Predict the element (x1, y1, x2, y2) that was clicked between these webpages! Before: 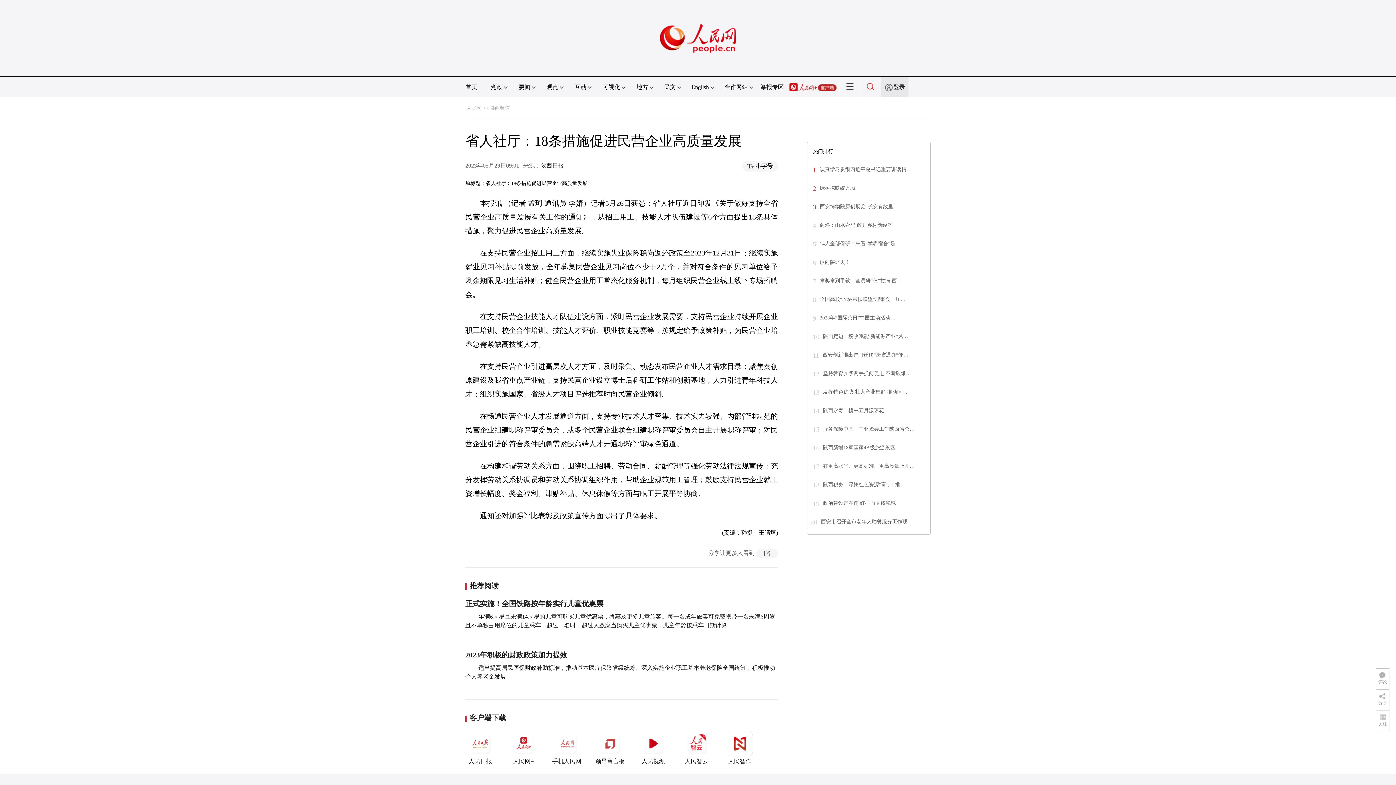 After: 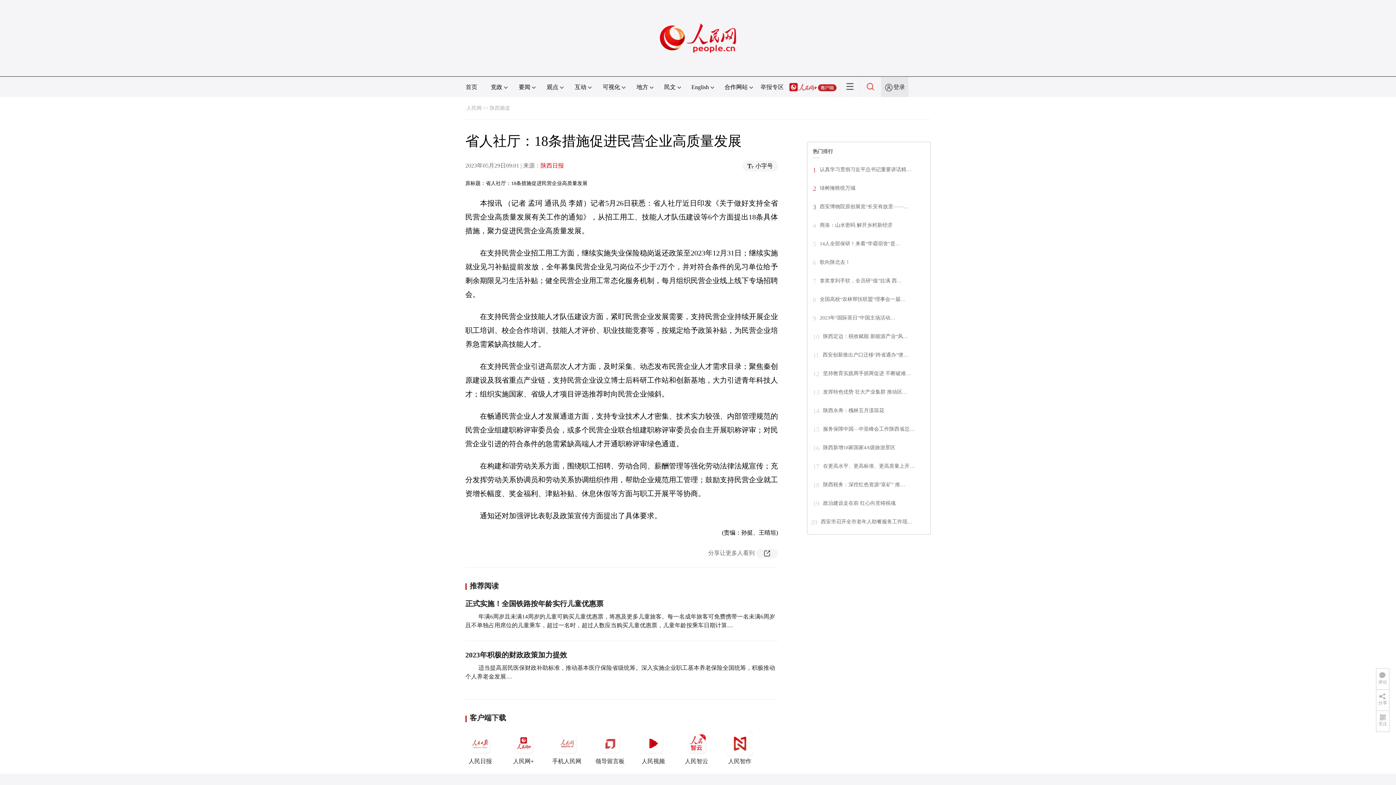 Action: label: 陕西日报 bbox: (540, 162, 564, 168)